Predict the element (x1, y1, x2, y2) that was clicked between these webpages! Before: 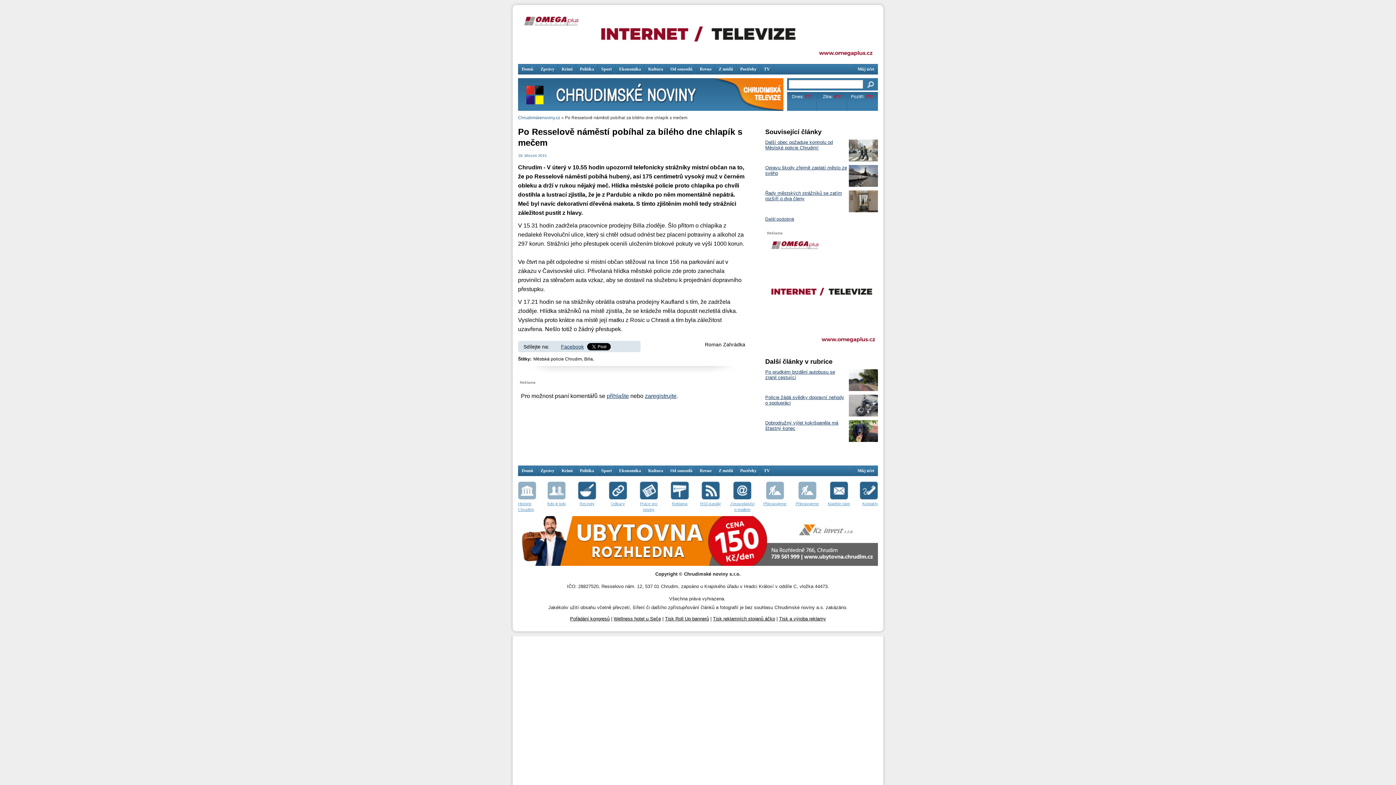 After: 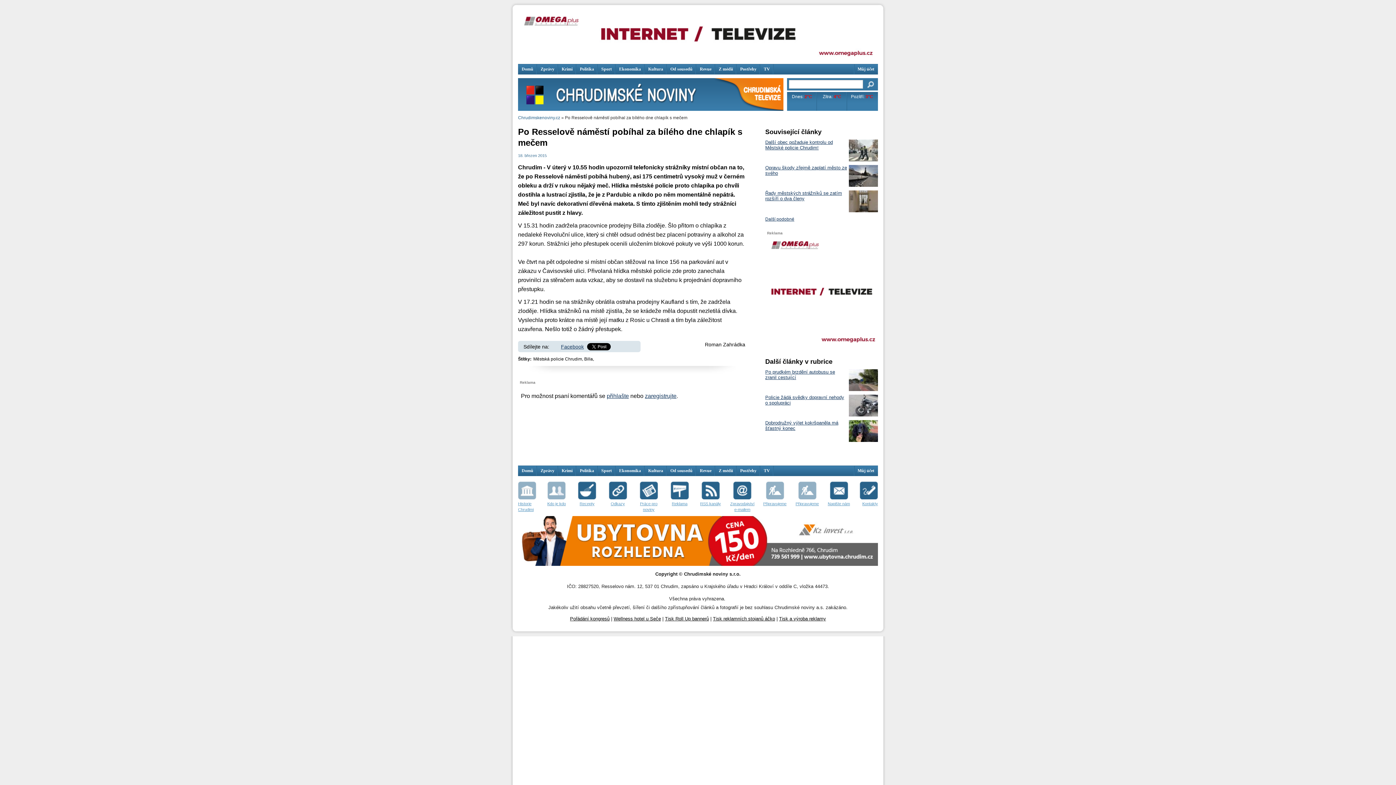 Action: bbox: (779, 616, 826, 621) label: Tisk a výroba reklamy